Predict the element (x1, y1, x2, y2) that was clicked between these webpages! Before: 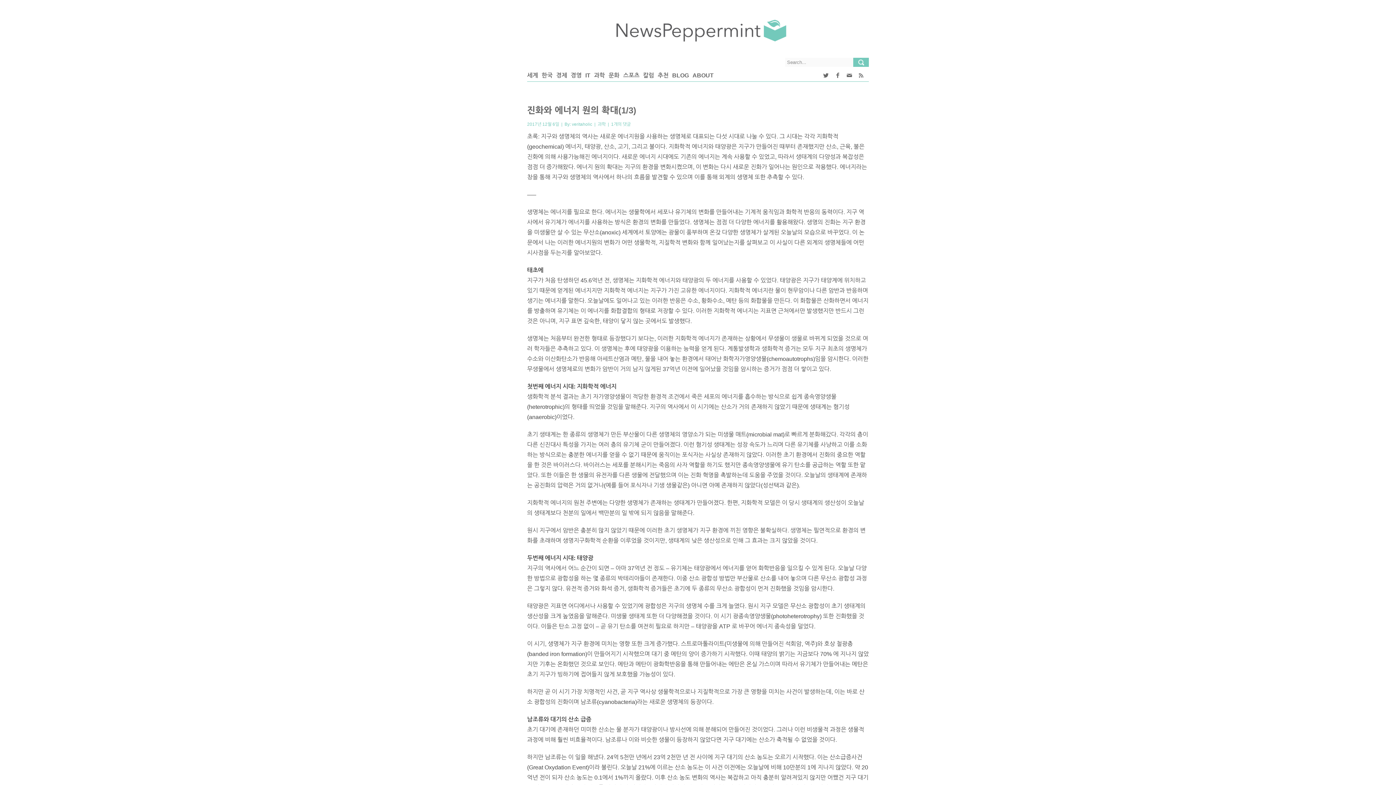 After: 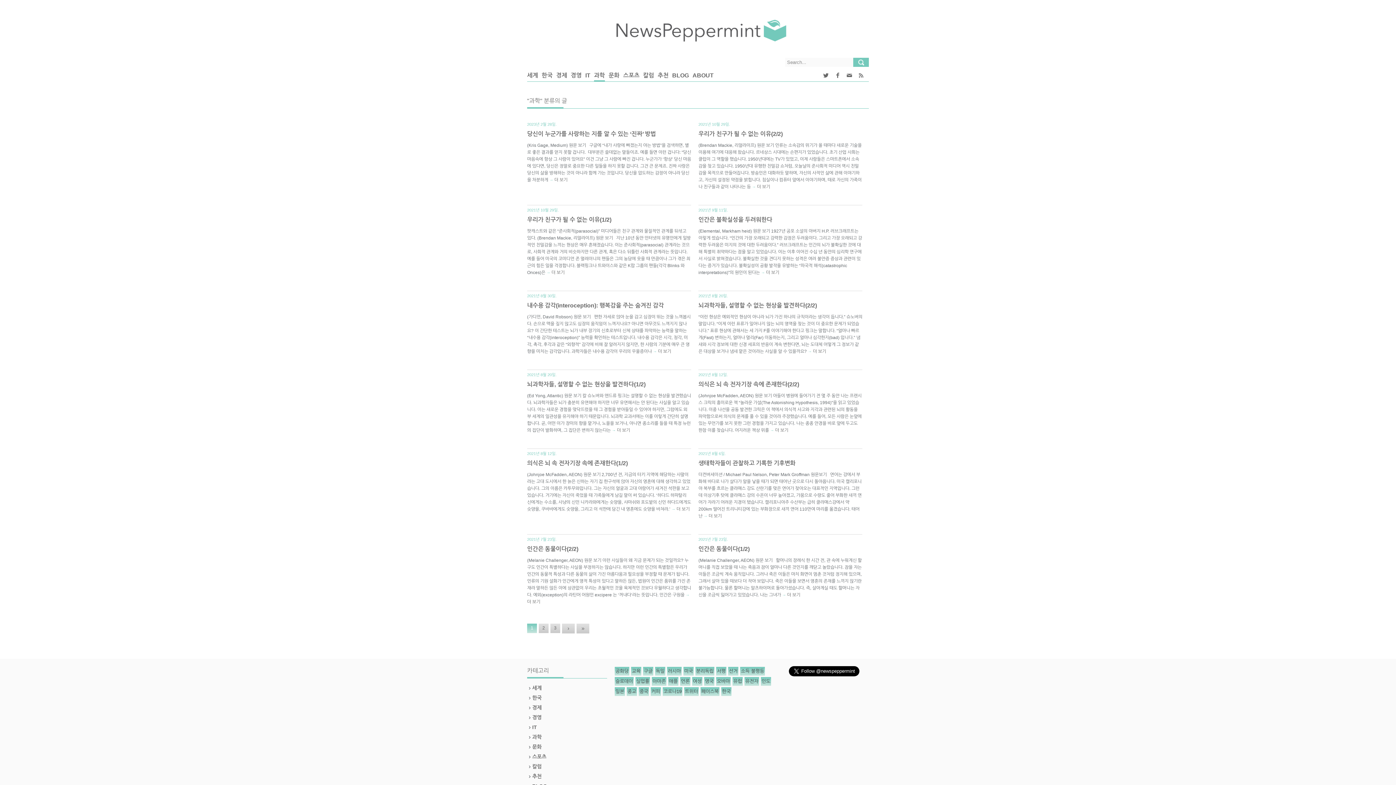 Action: label: 과학 bbox: (594, 67, 605, 81)